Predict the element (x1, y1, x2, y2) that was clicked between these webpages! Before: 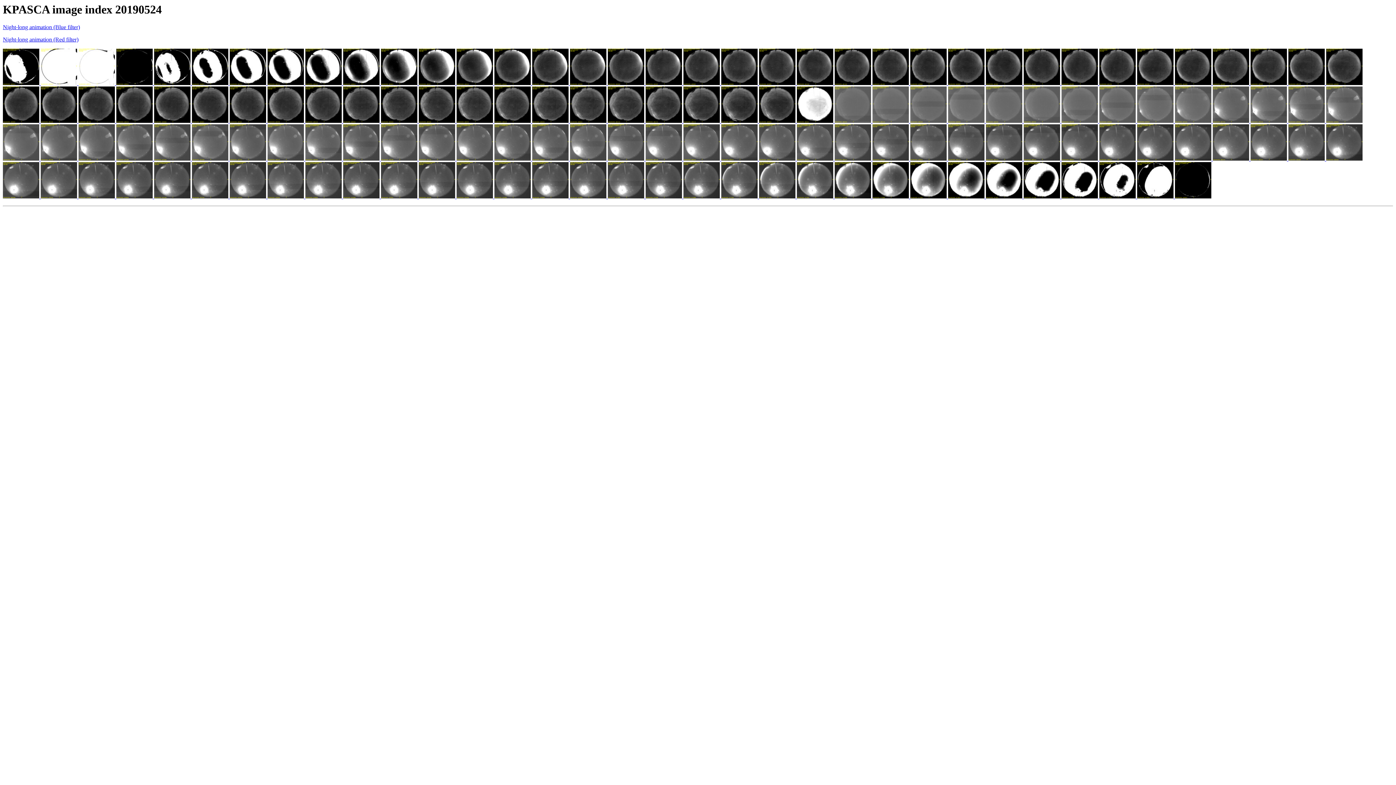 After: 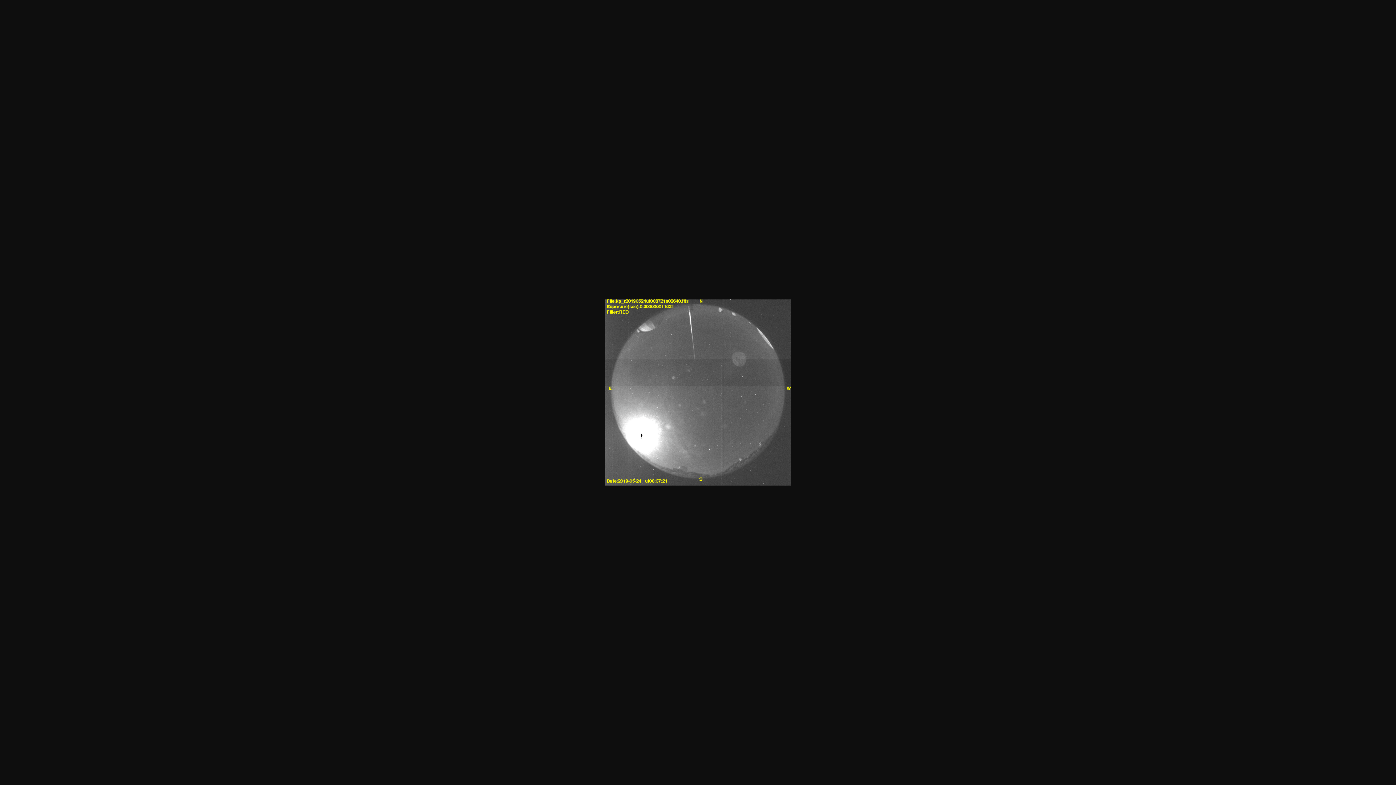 Action: label:   bbox: (608, 155, 645, 161)